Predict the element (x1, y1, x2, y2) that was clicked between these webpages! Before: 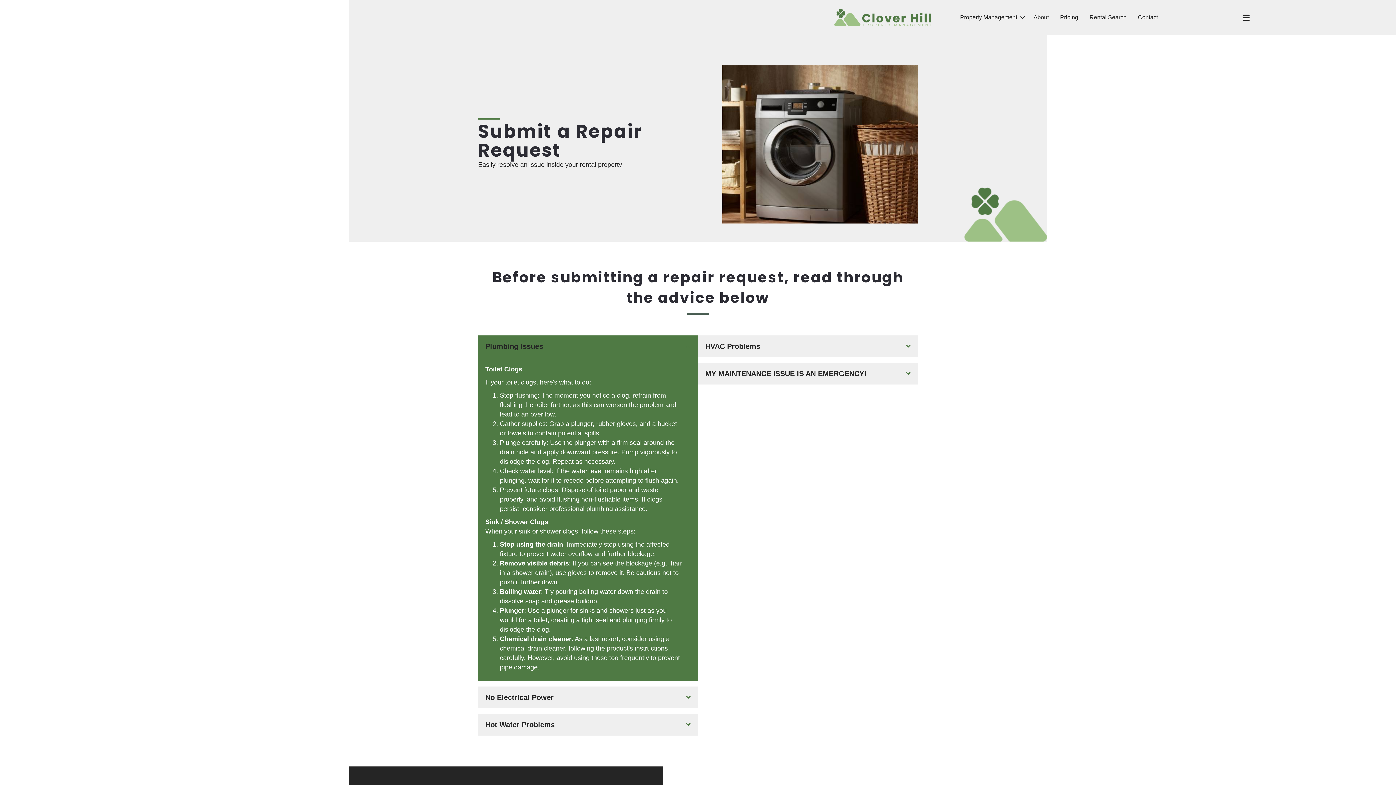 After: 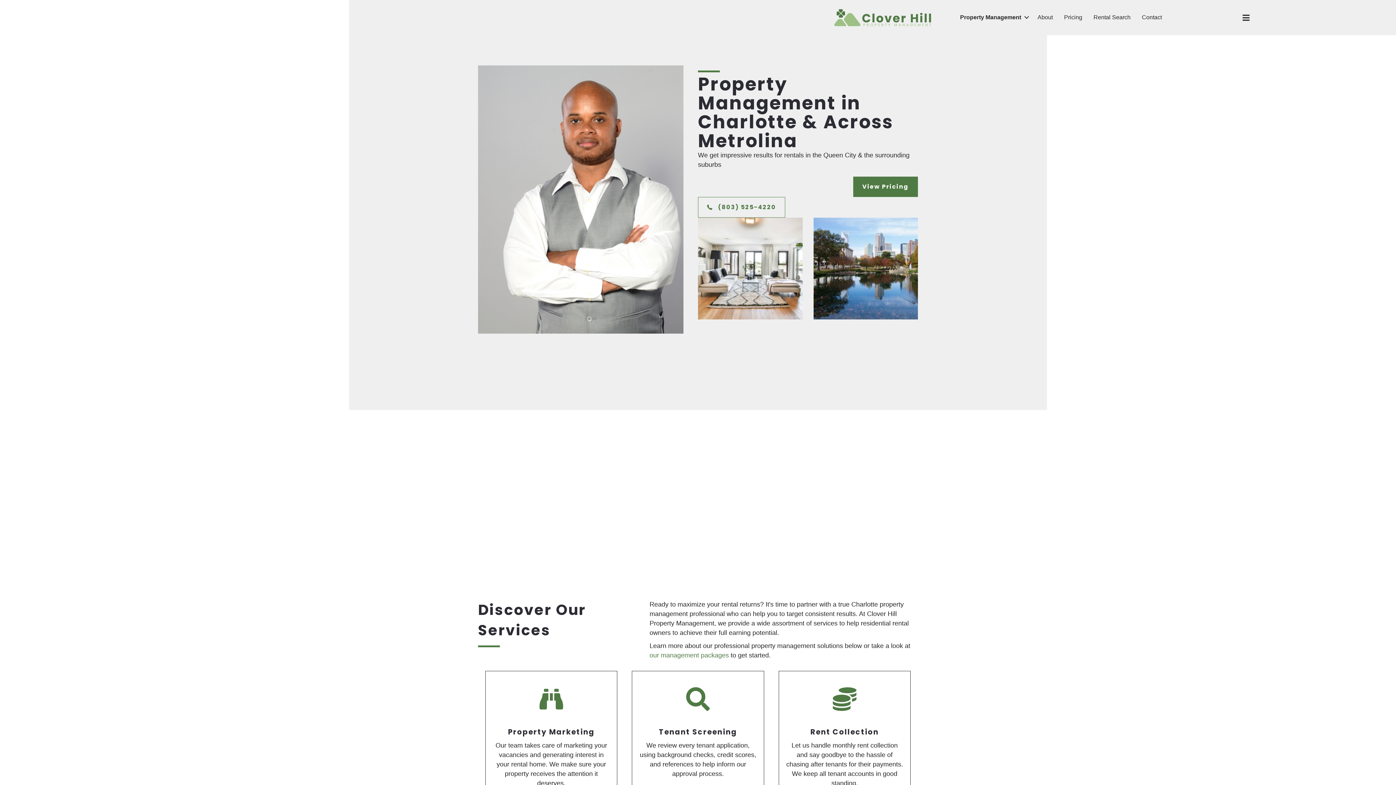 Action: bbox: (834, 13, 931, 20)